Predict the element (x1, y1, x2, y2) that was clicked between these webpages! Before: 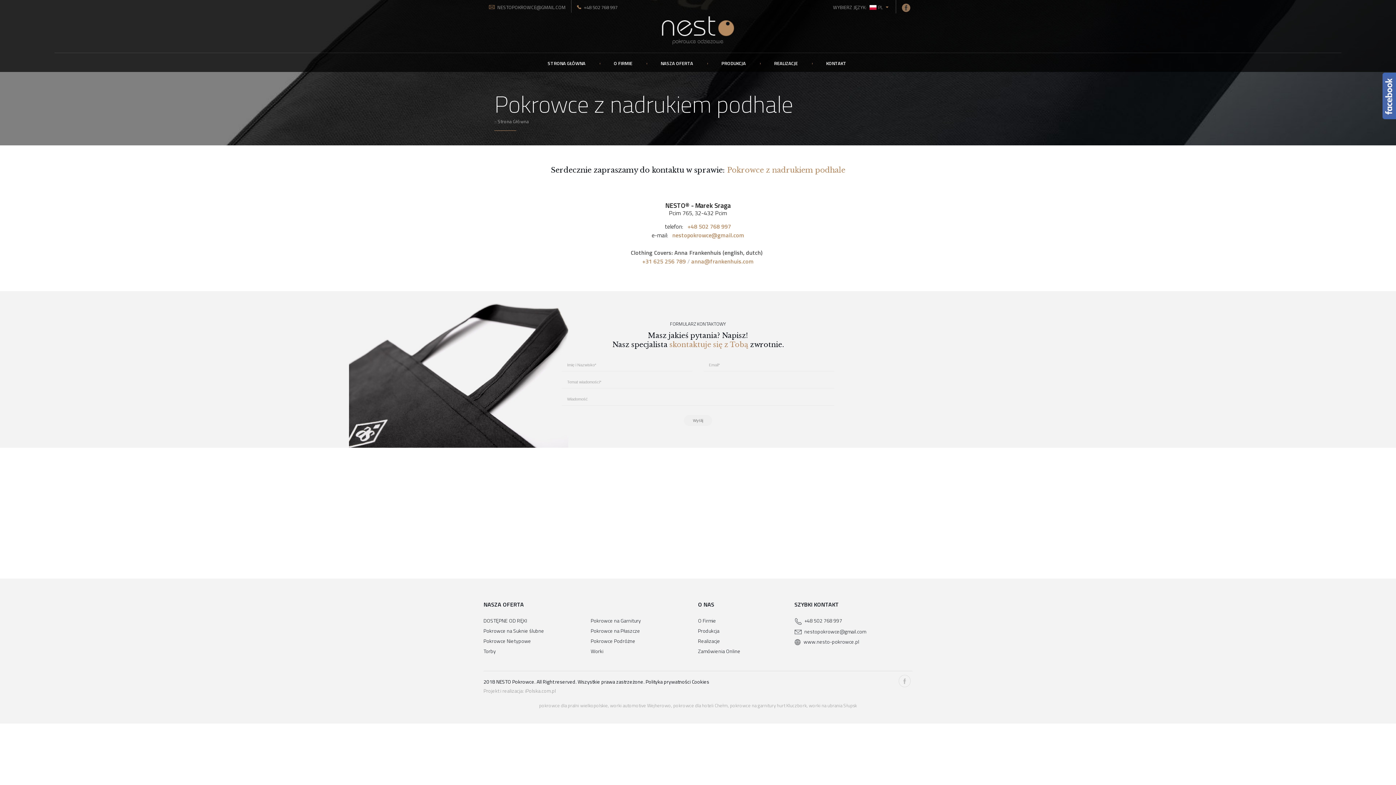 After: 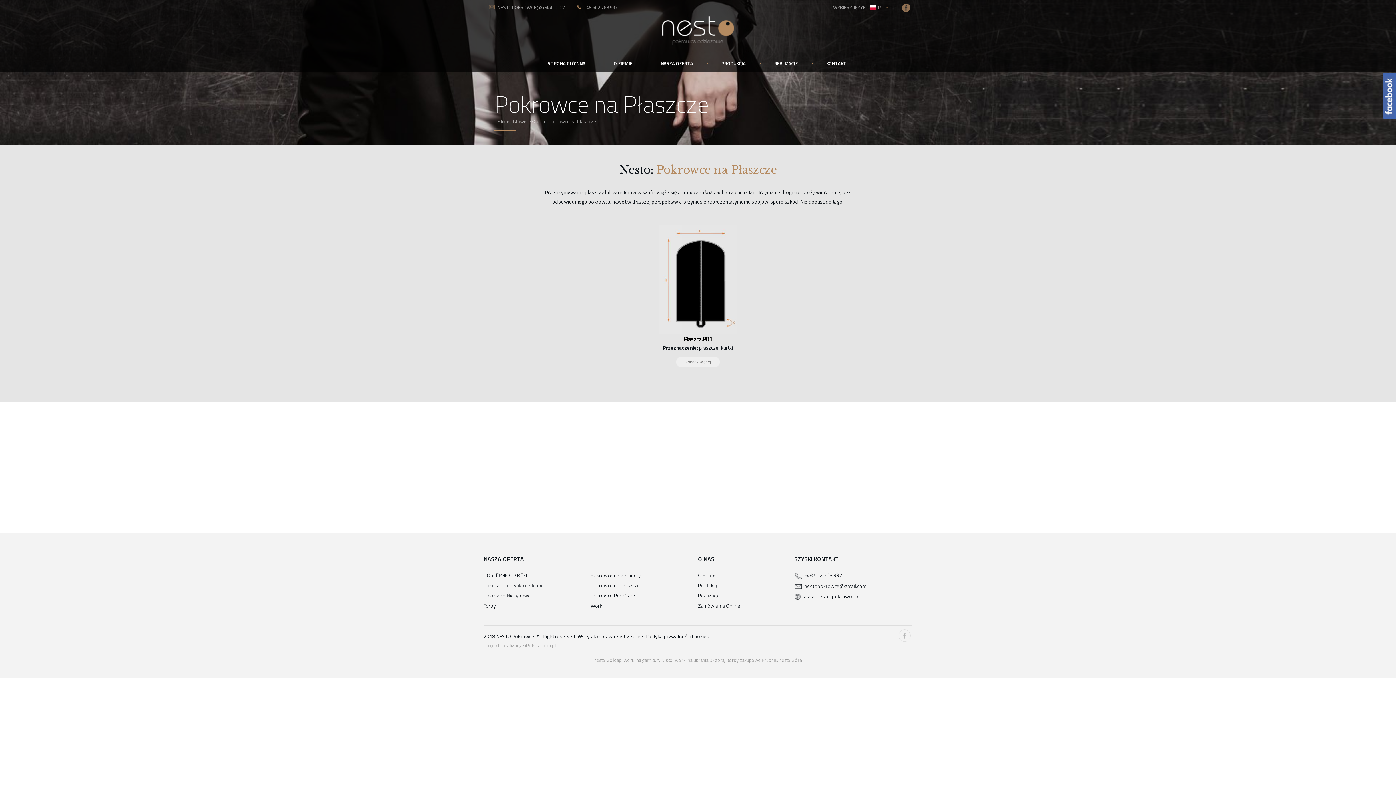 Action: bbox: (590, 627, 640, 634) label: Pokrowce na Płaszcze